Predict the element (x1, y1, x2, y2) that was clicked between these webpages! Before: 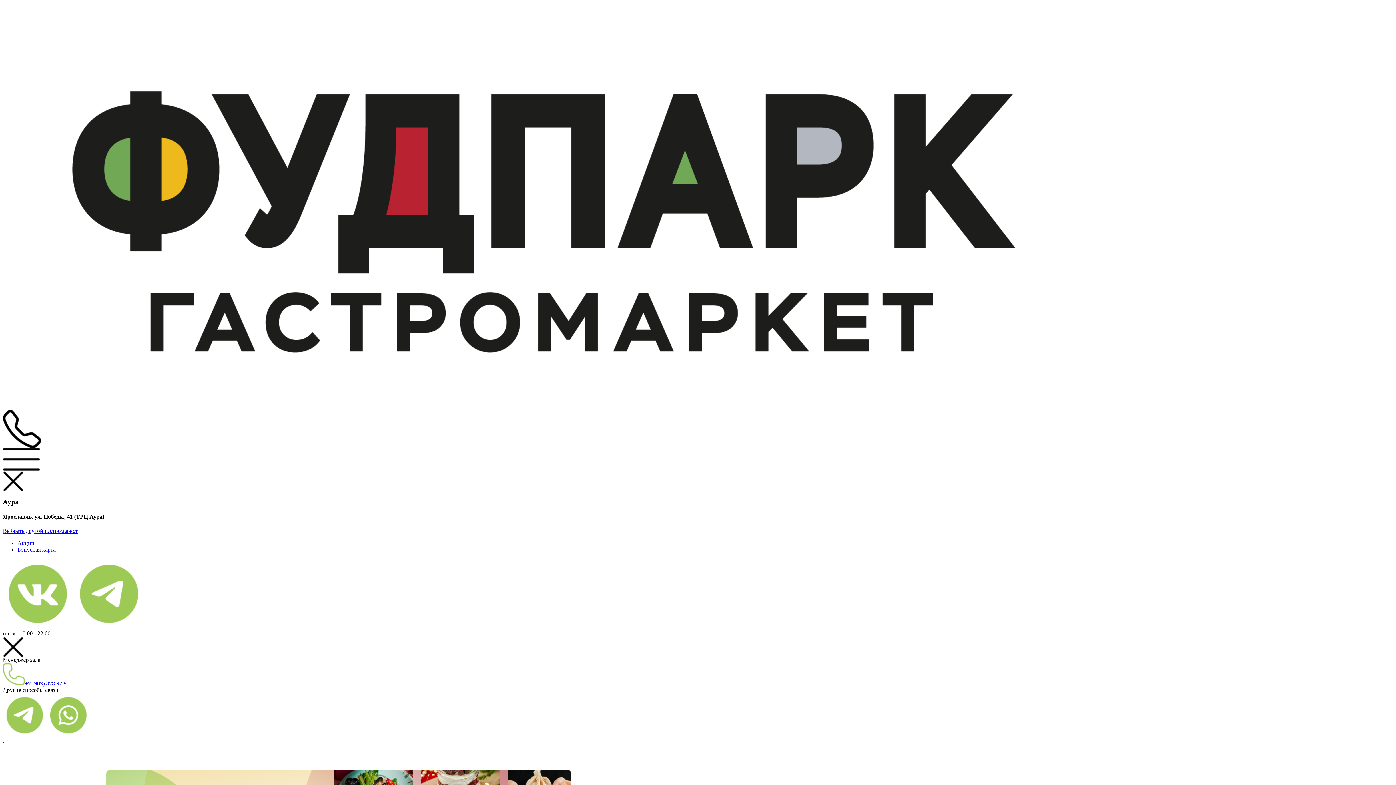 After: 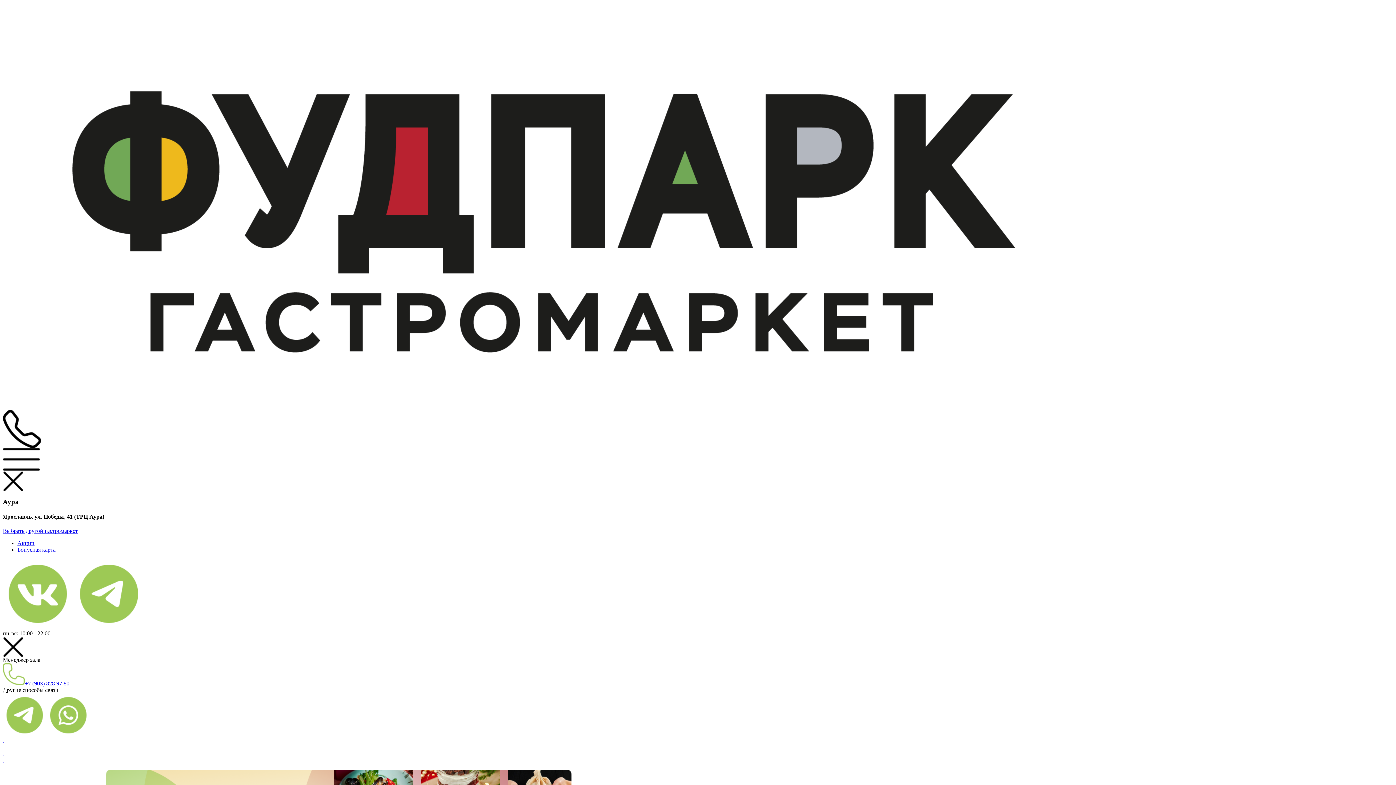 Action: bbox: (2, 443, 41, 449)